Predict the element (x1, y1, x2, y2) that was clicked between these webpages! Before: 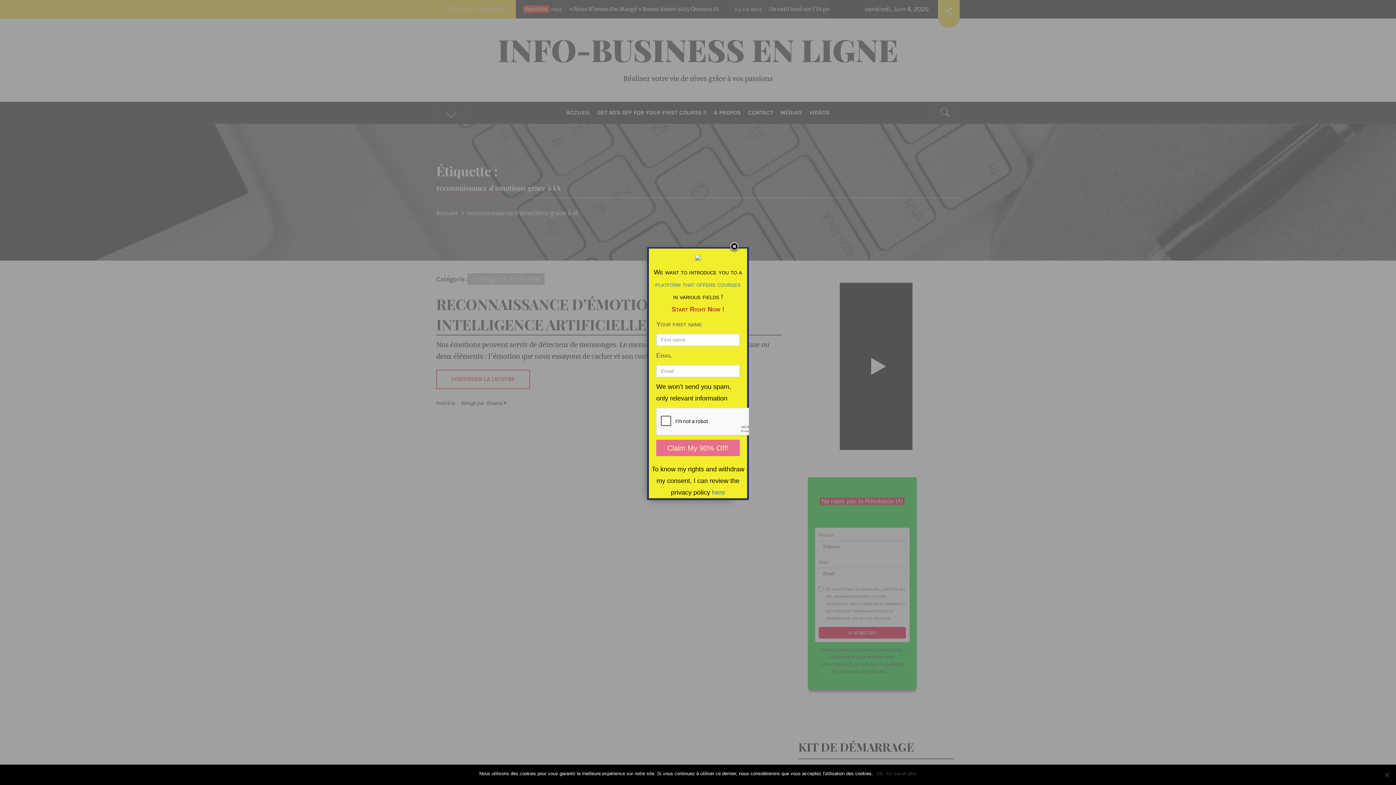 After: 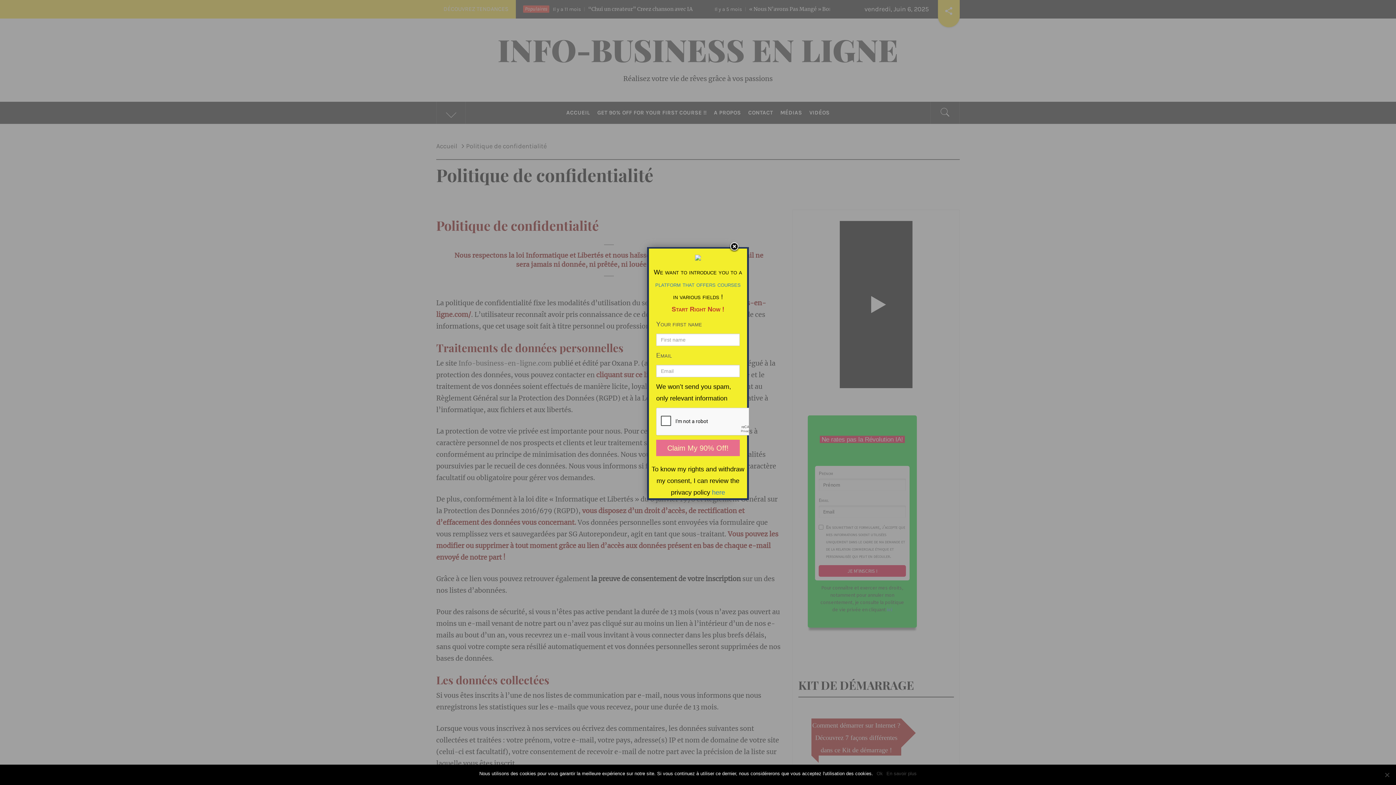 Action: label: here bbox: (712, 489, 725, 496)